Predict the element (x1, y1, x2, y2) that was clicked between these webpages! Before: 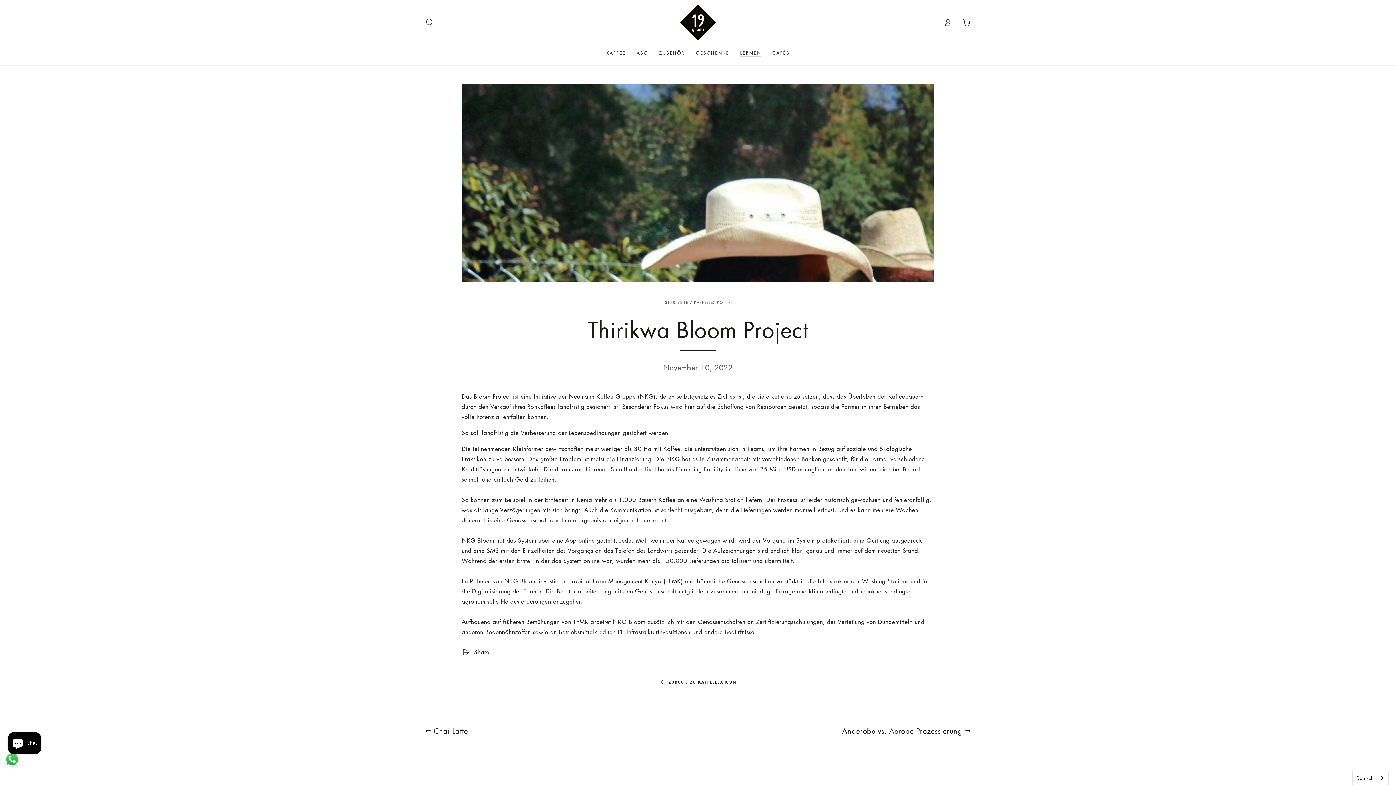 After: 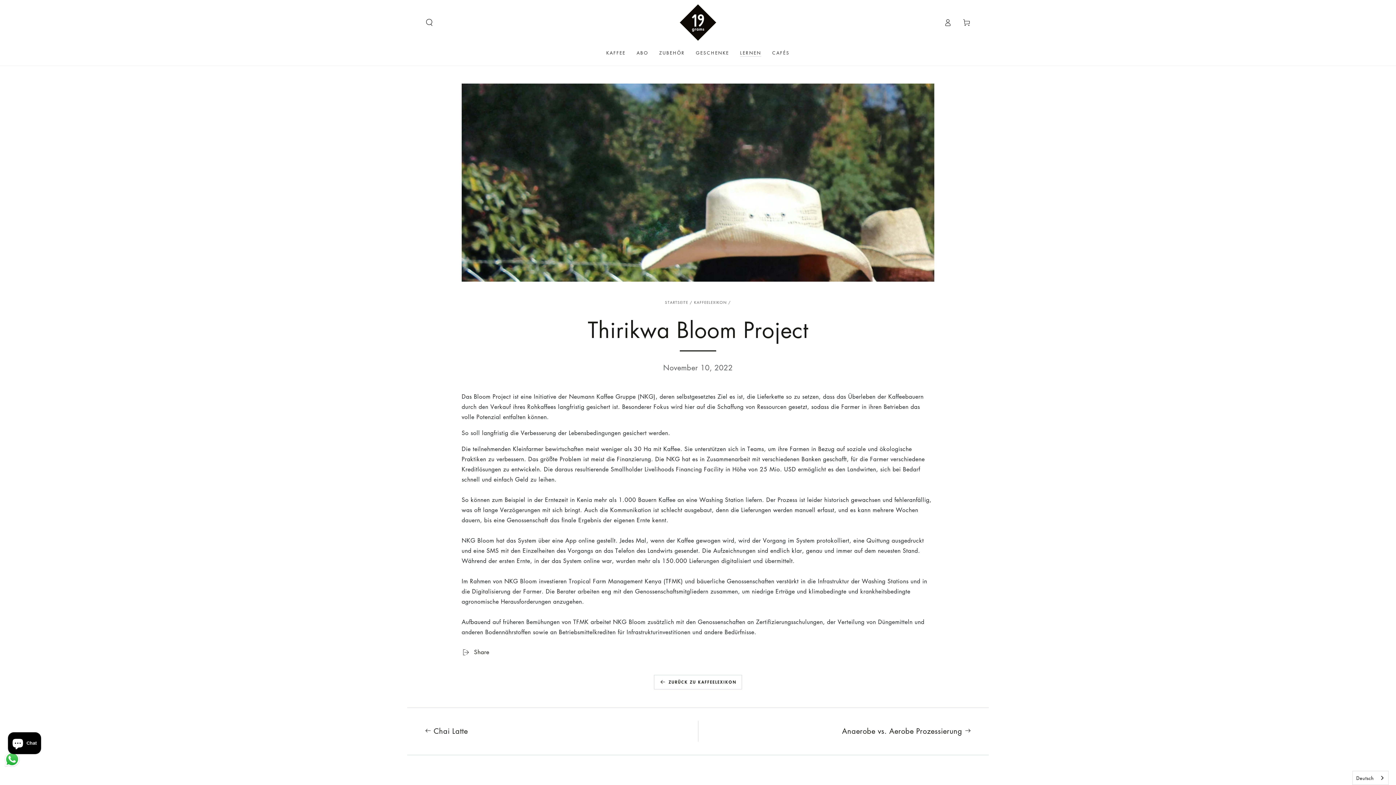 Action: bbox: (3, 751, 20, 768) label: Send a message via WhatsApp